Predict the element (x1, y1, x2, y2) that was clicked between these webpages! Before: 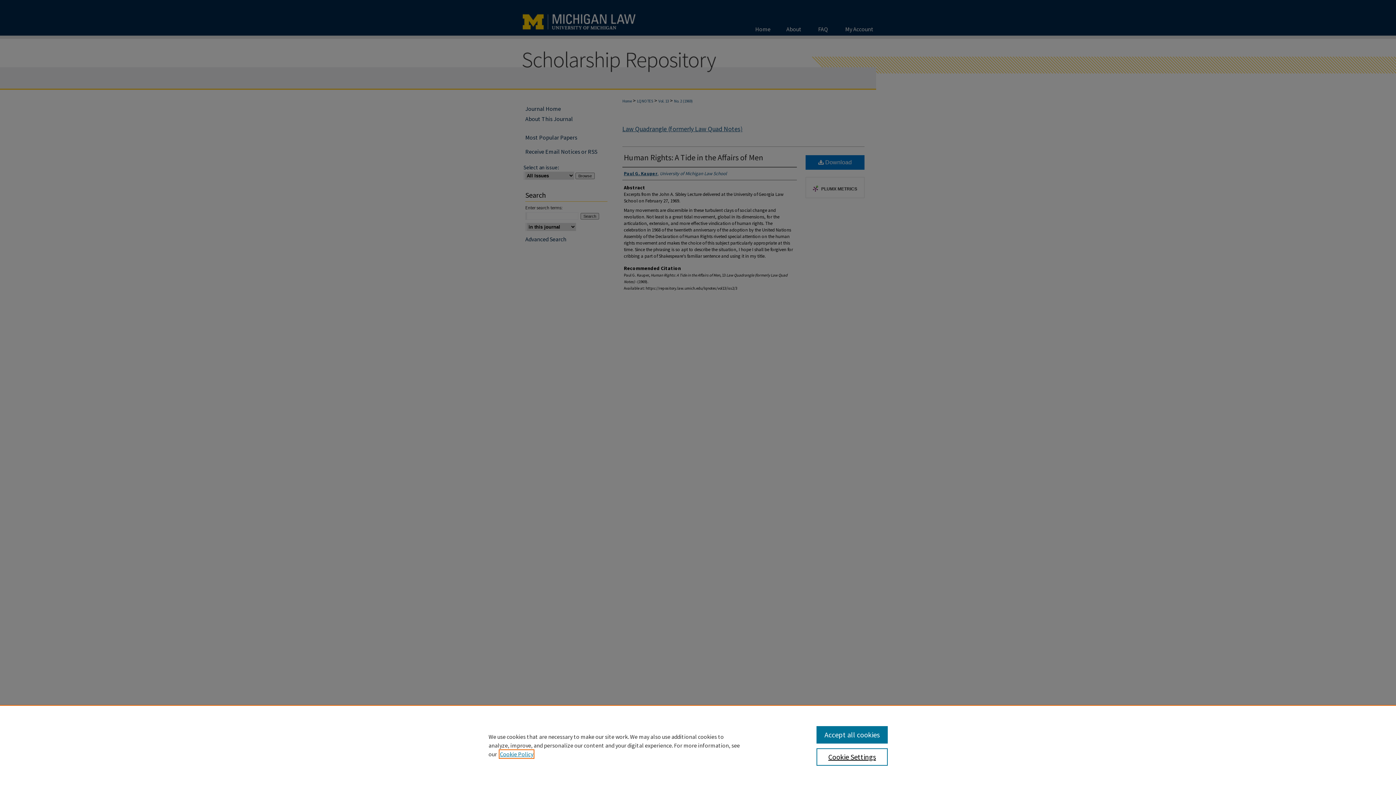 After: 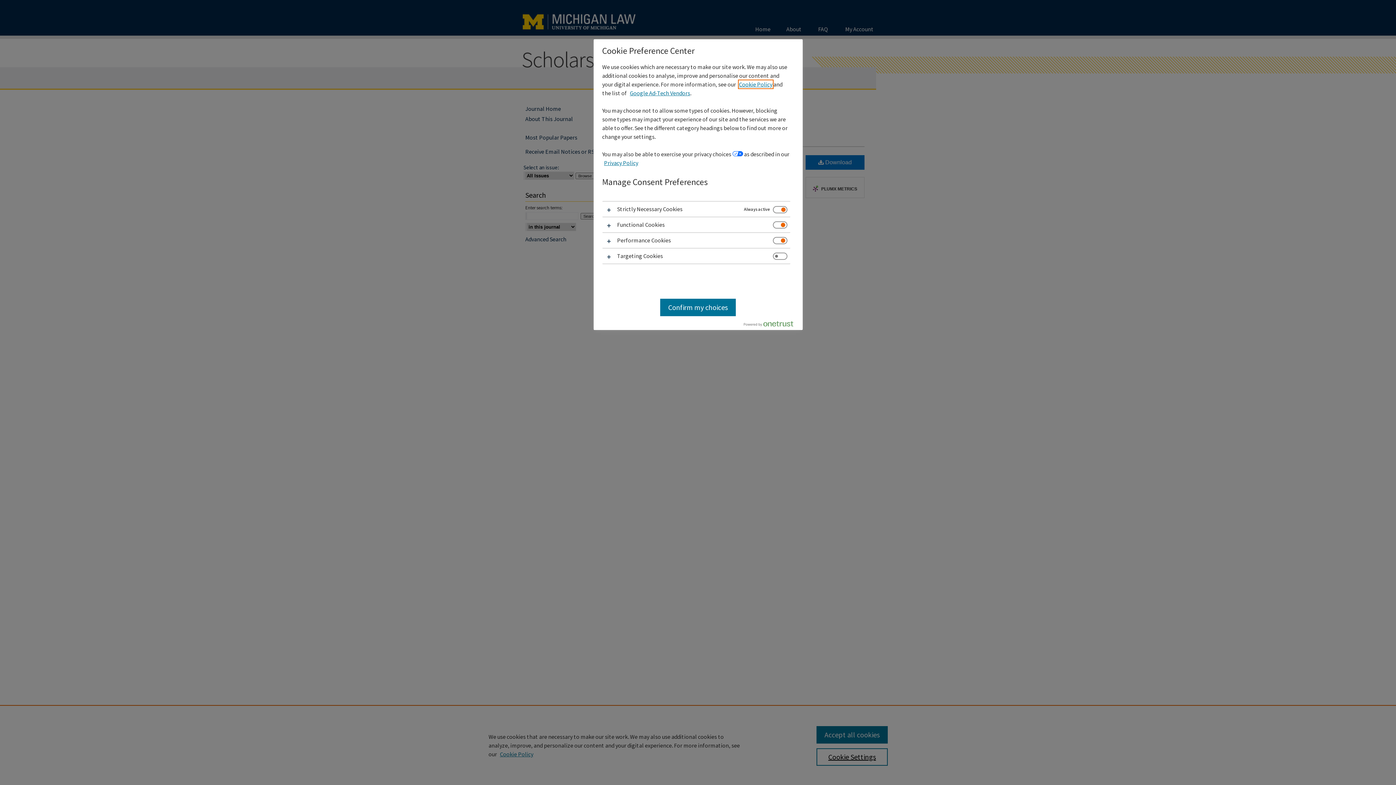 Action: bbox: (816, 748, 887, 766) label: Cookie Settings